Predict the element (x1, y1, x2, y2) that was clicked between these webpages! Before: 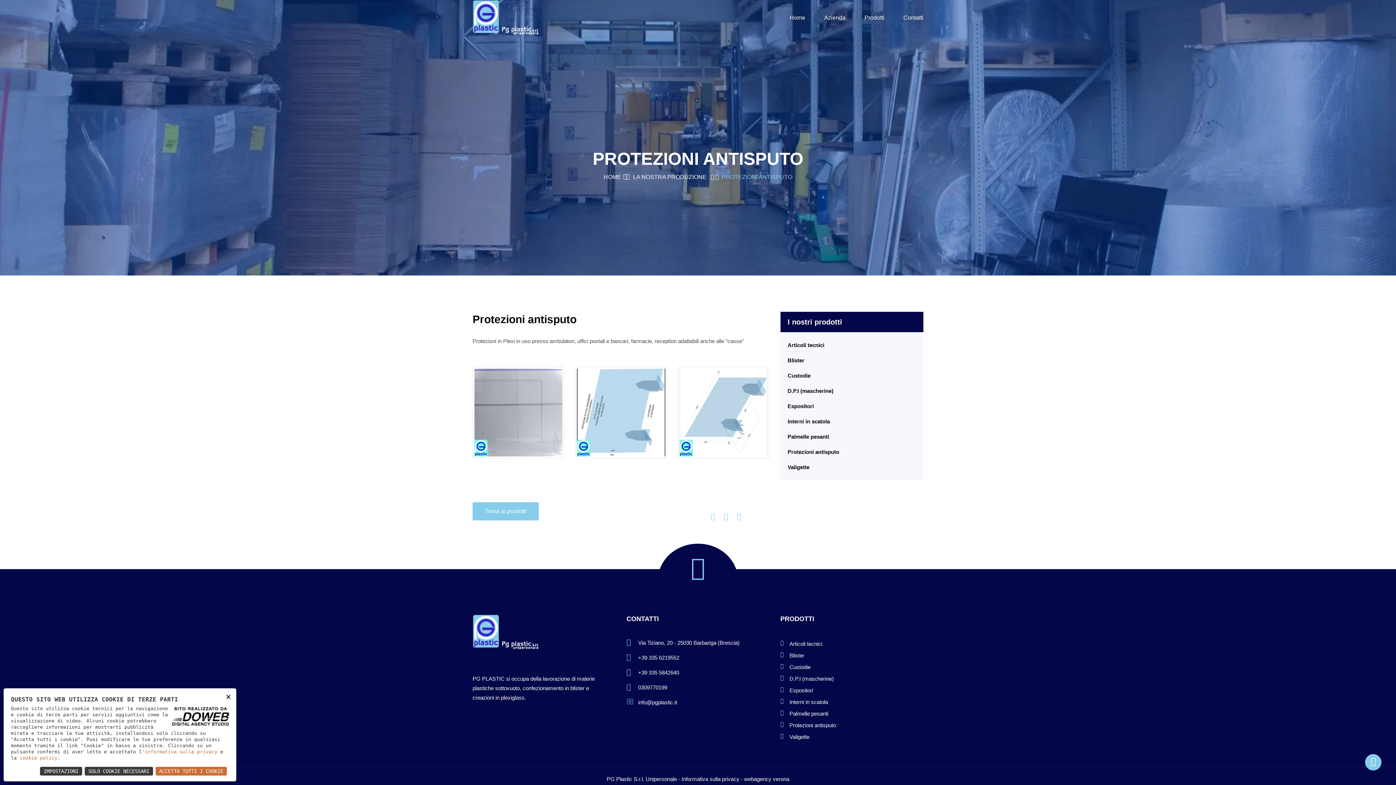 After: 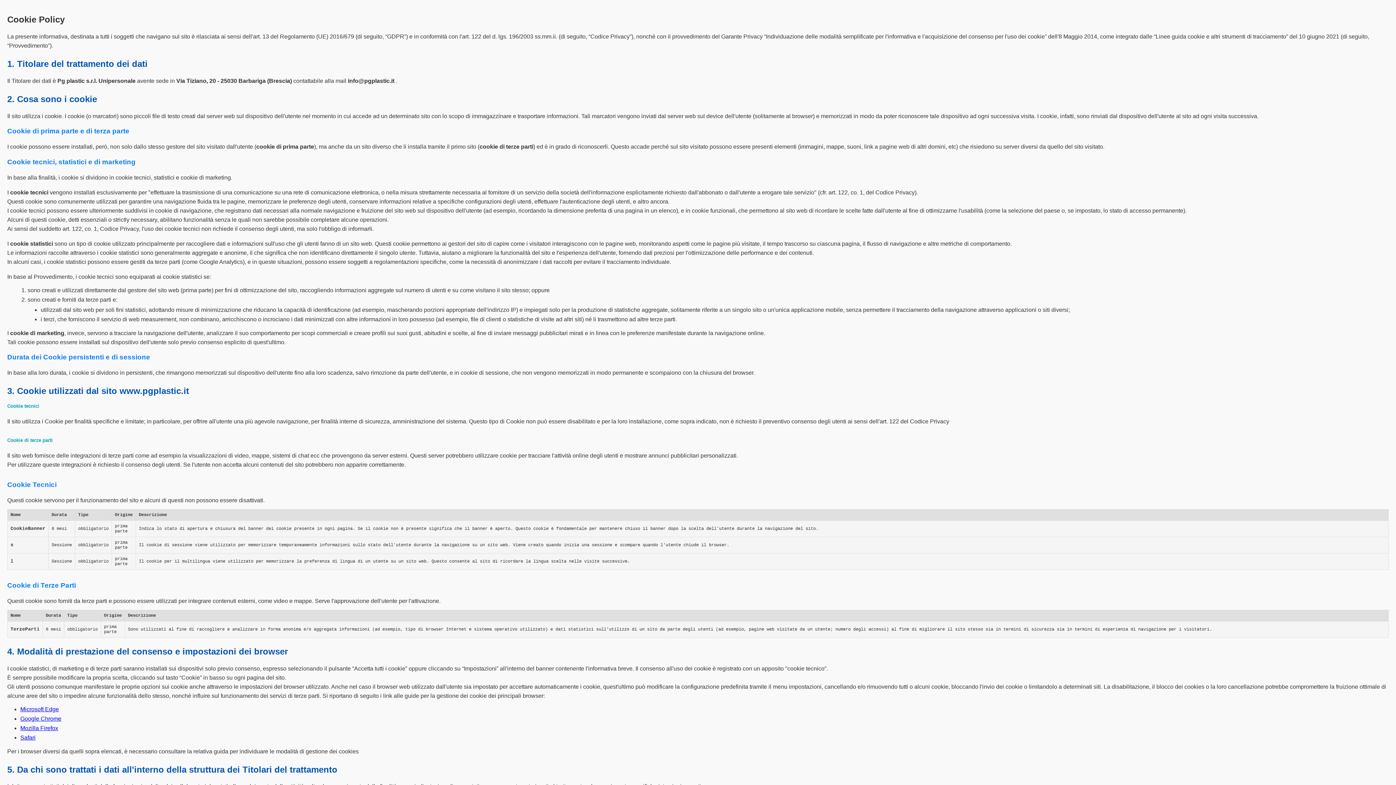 Action: label: cookie policy bbox: (19, 755, 57, 761)